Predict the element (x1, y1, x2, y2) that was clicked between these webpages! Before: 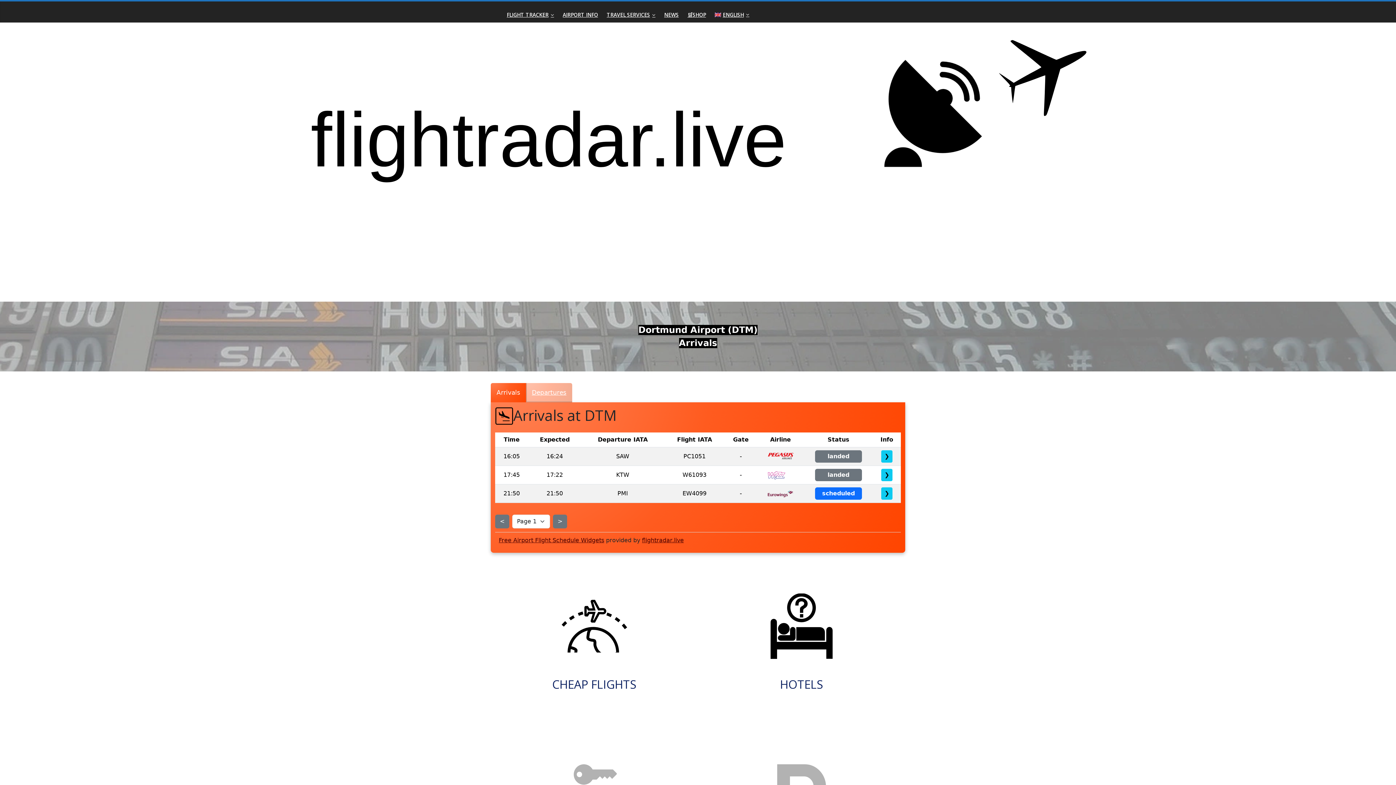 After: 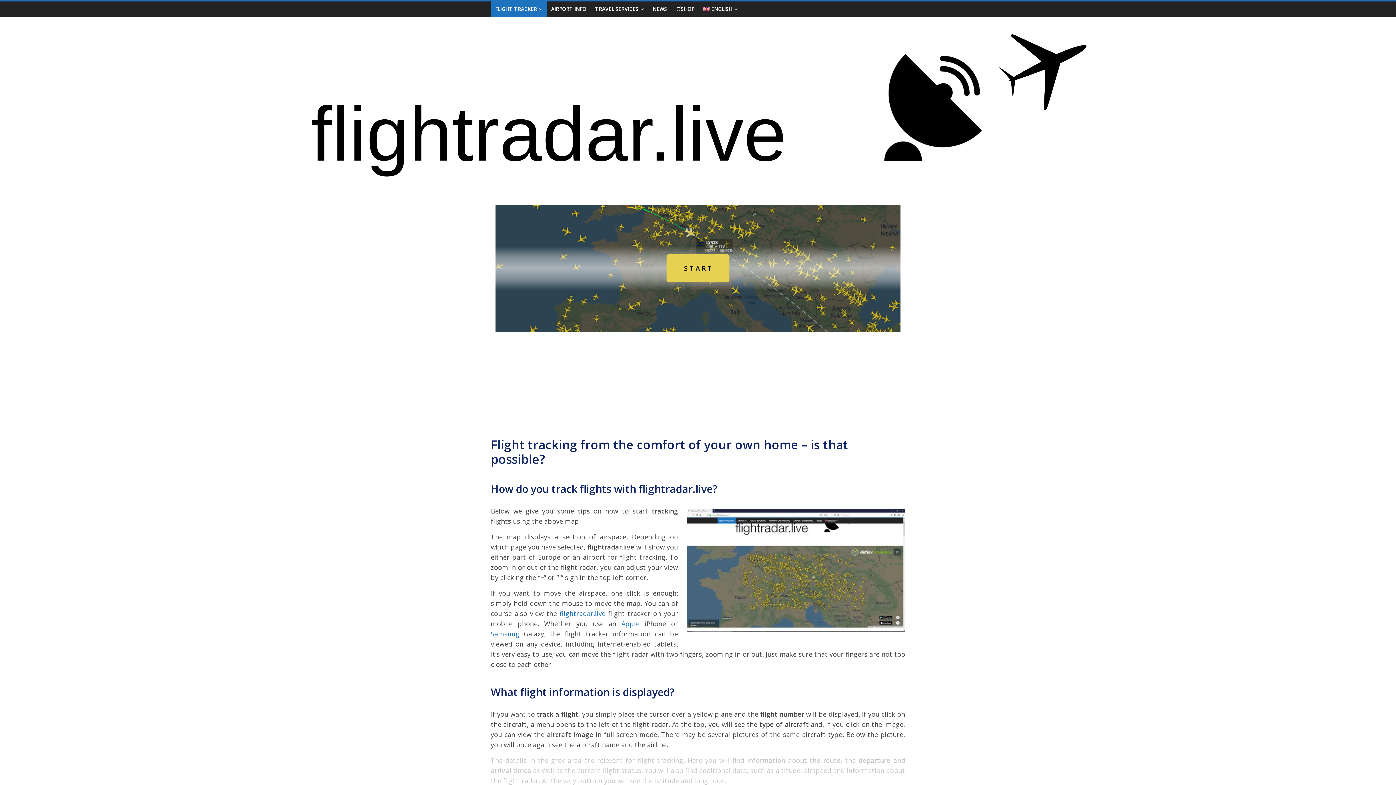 Action: bbox: (502, 7, 558, 22) label: FLIGHT TRACKER